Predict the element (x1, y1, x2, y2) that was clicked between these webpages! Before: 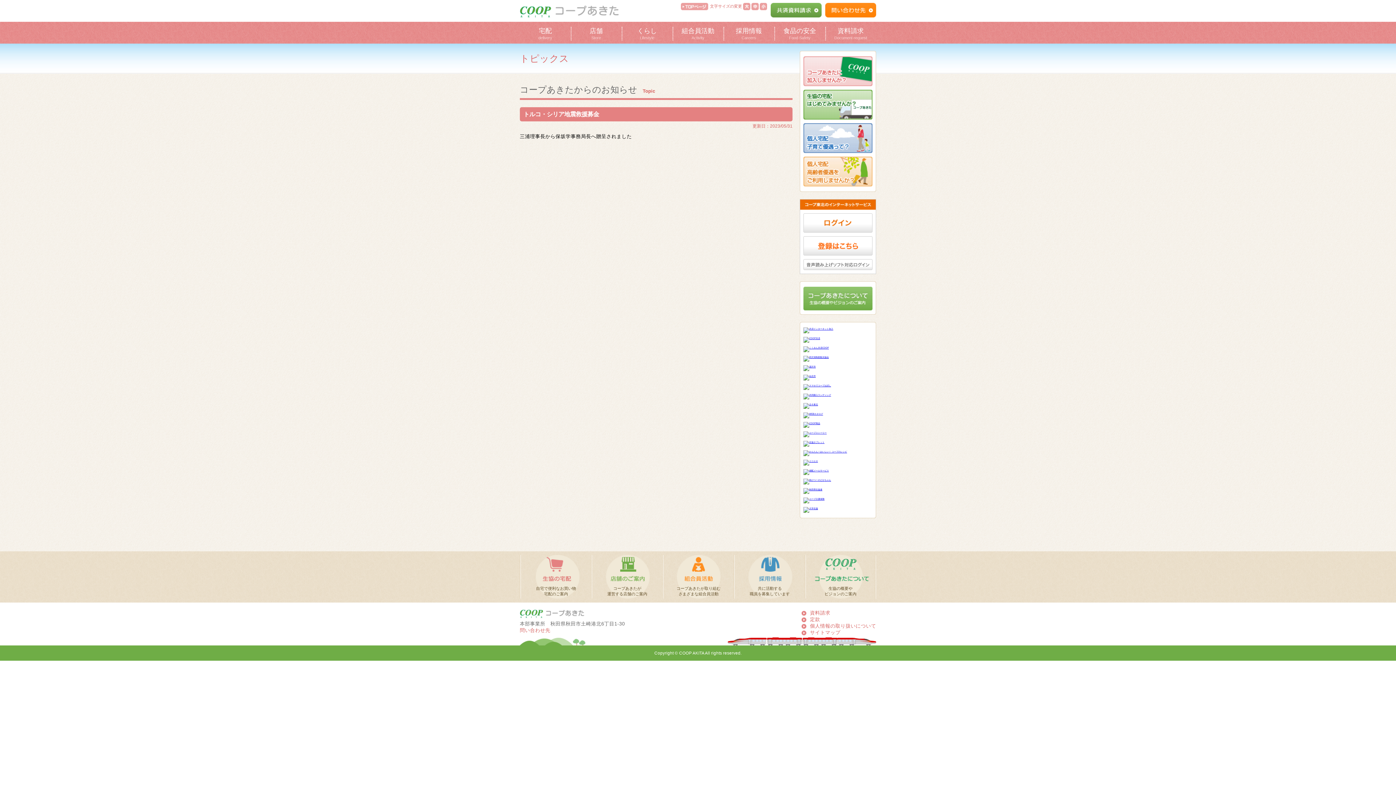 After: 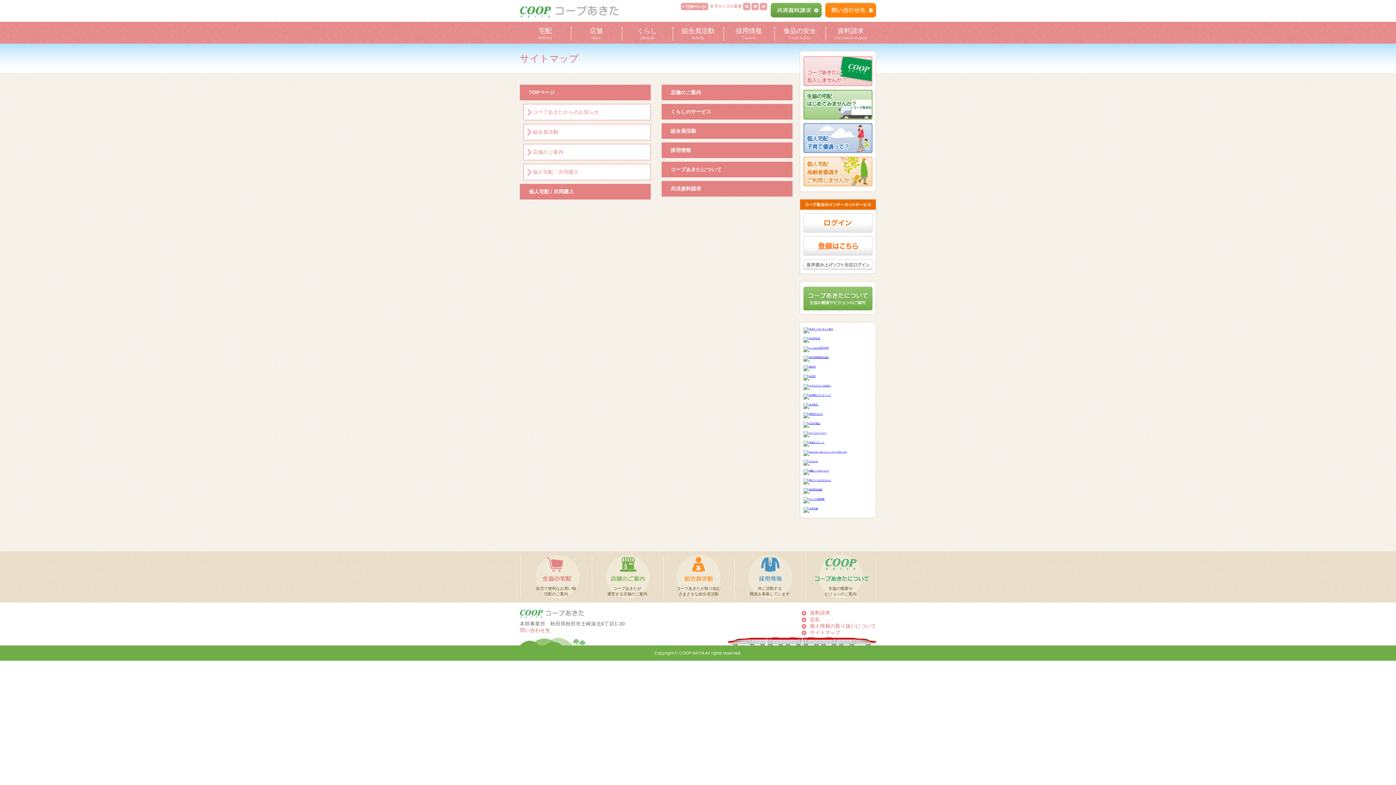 Action: bbox: (810, 630, 840, 635) label: サイトマップ